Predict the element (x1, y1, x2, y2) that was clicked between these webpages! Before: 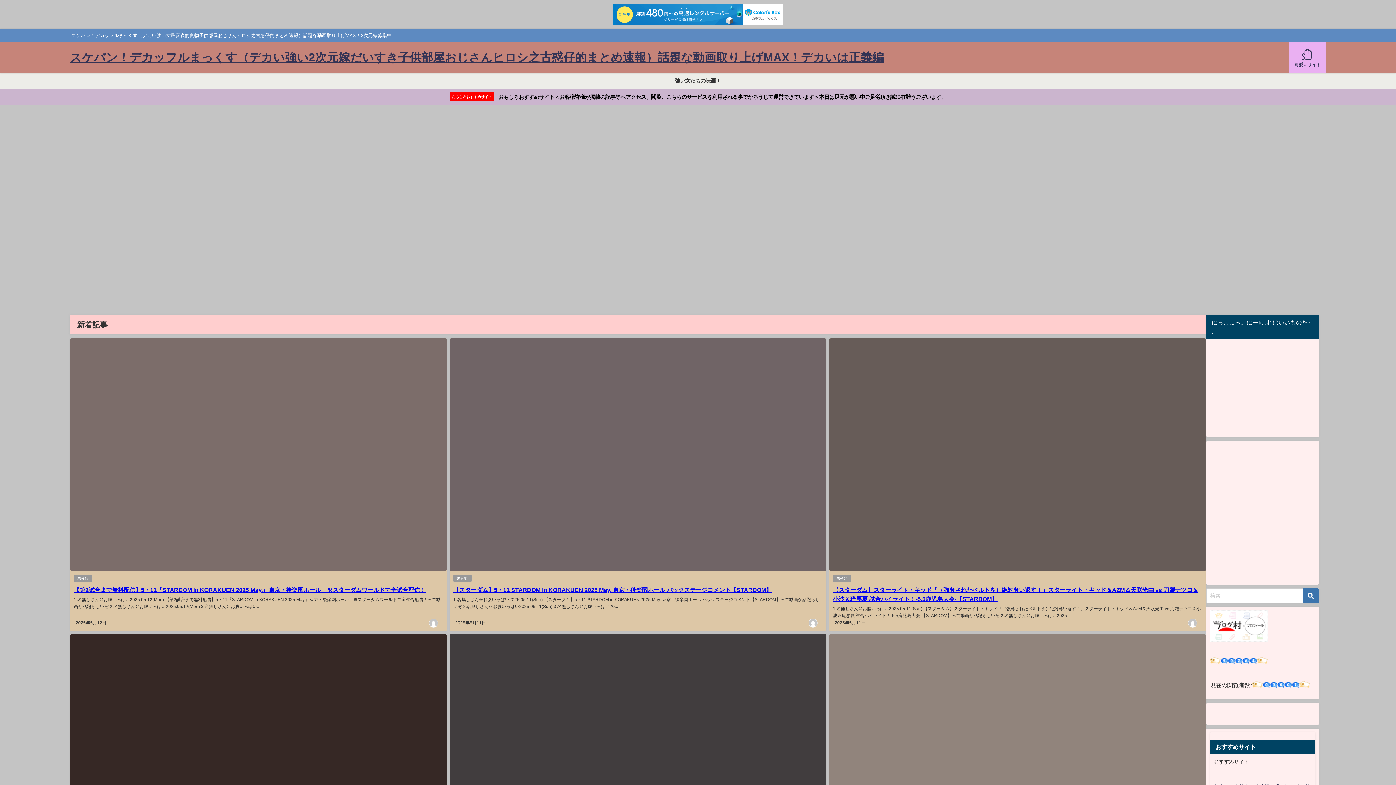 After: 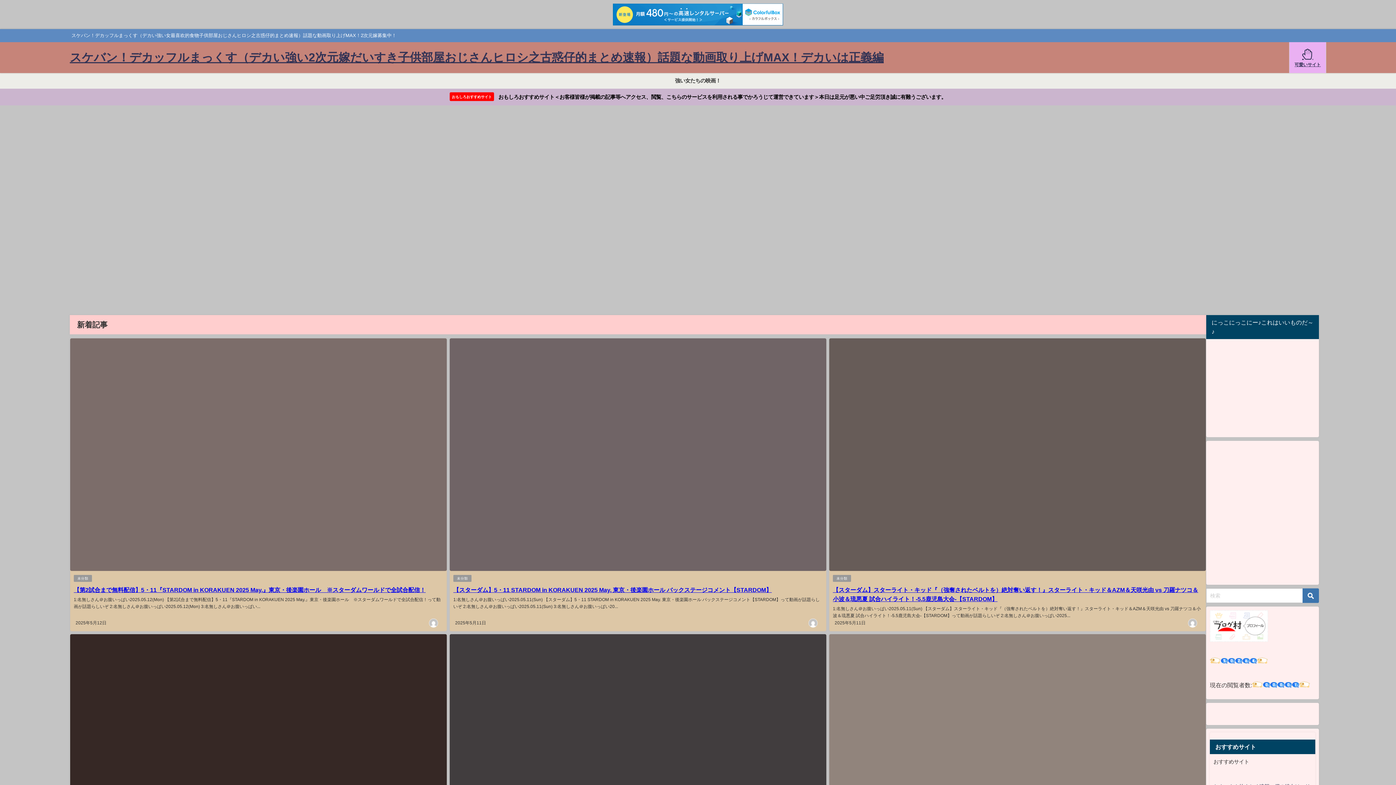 Action: bbox: (1252, 682, 1310, 688)